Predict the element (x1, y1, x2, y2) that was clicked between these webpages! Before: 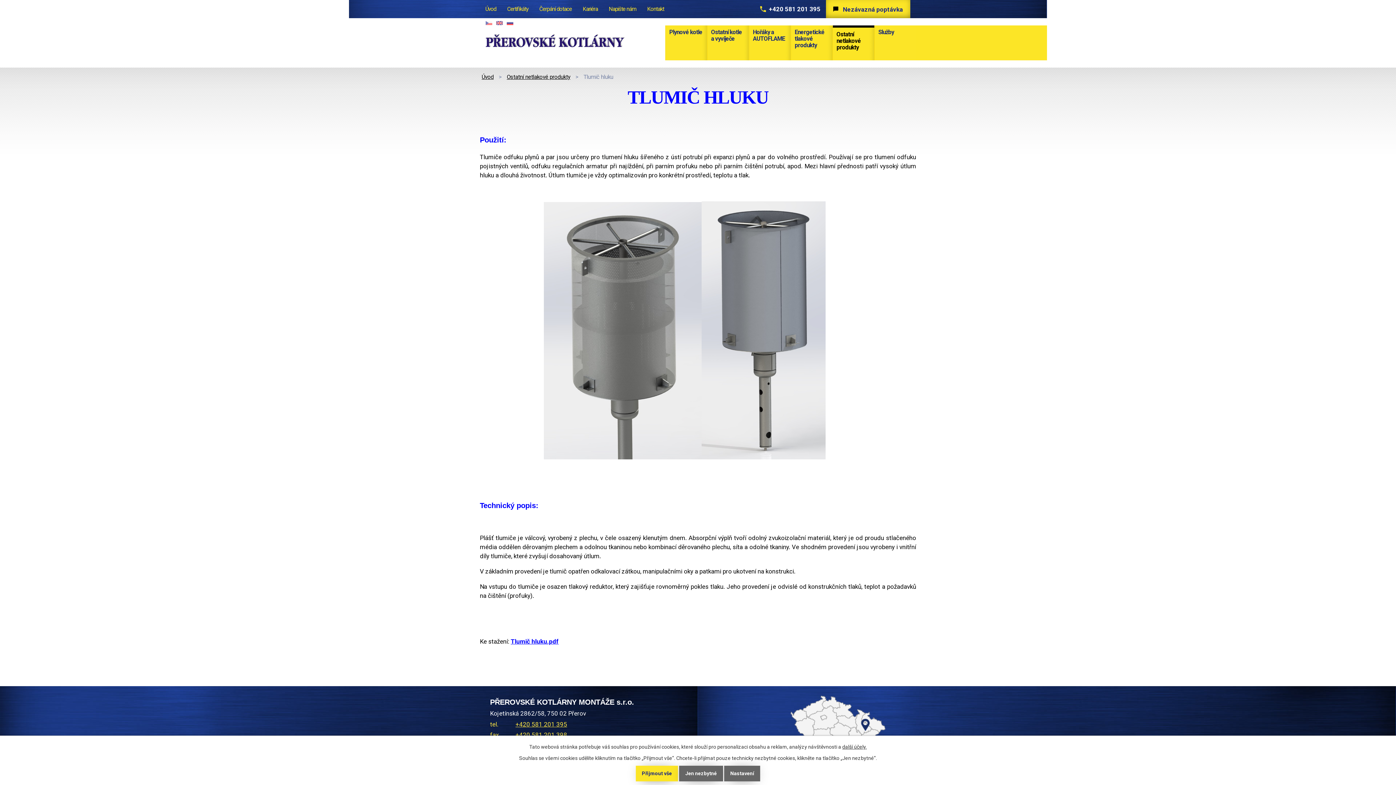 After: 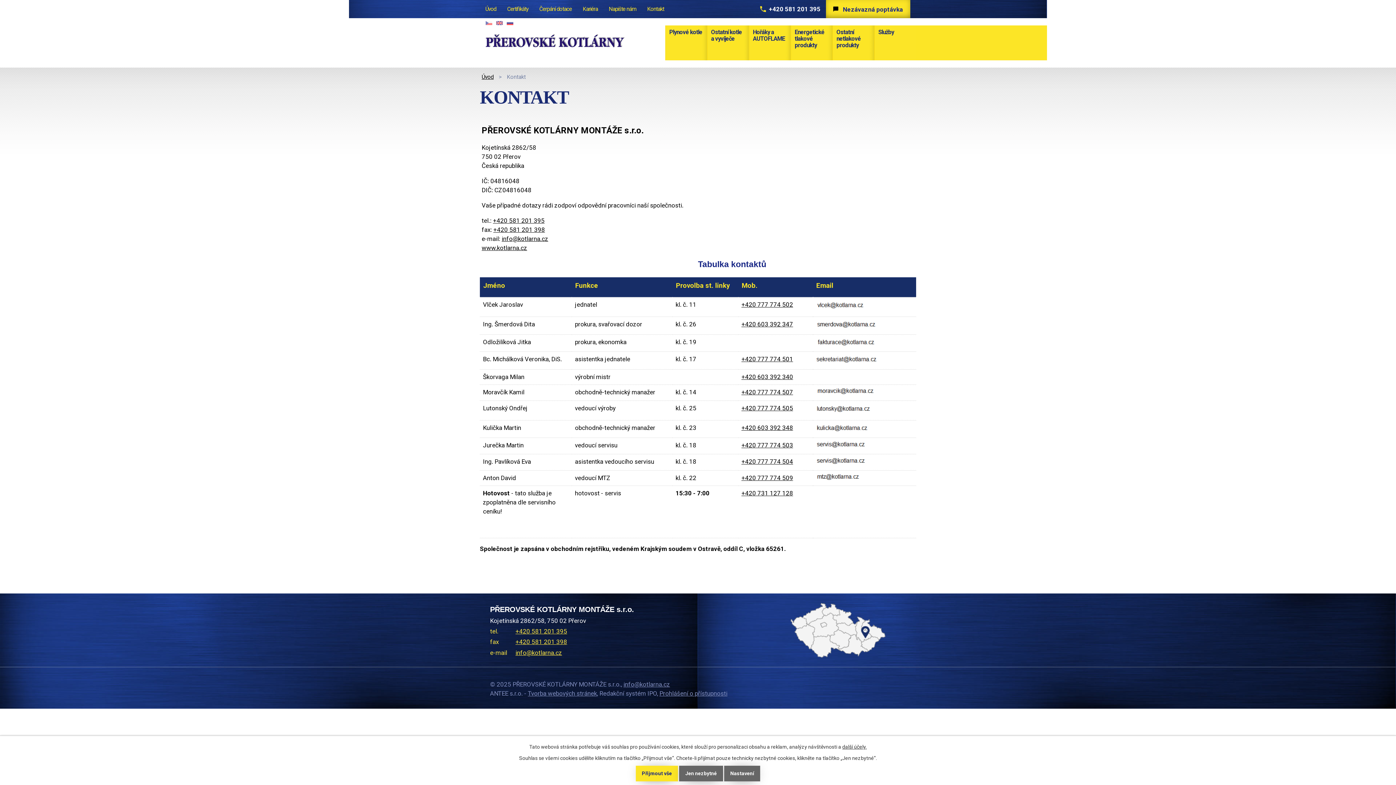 Action: bbox: (641, 0, 669, 18) label: Kontakt